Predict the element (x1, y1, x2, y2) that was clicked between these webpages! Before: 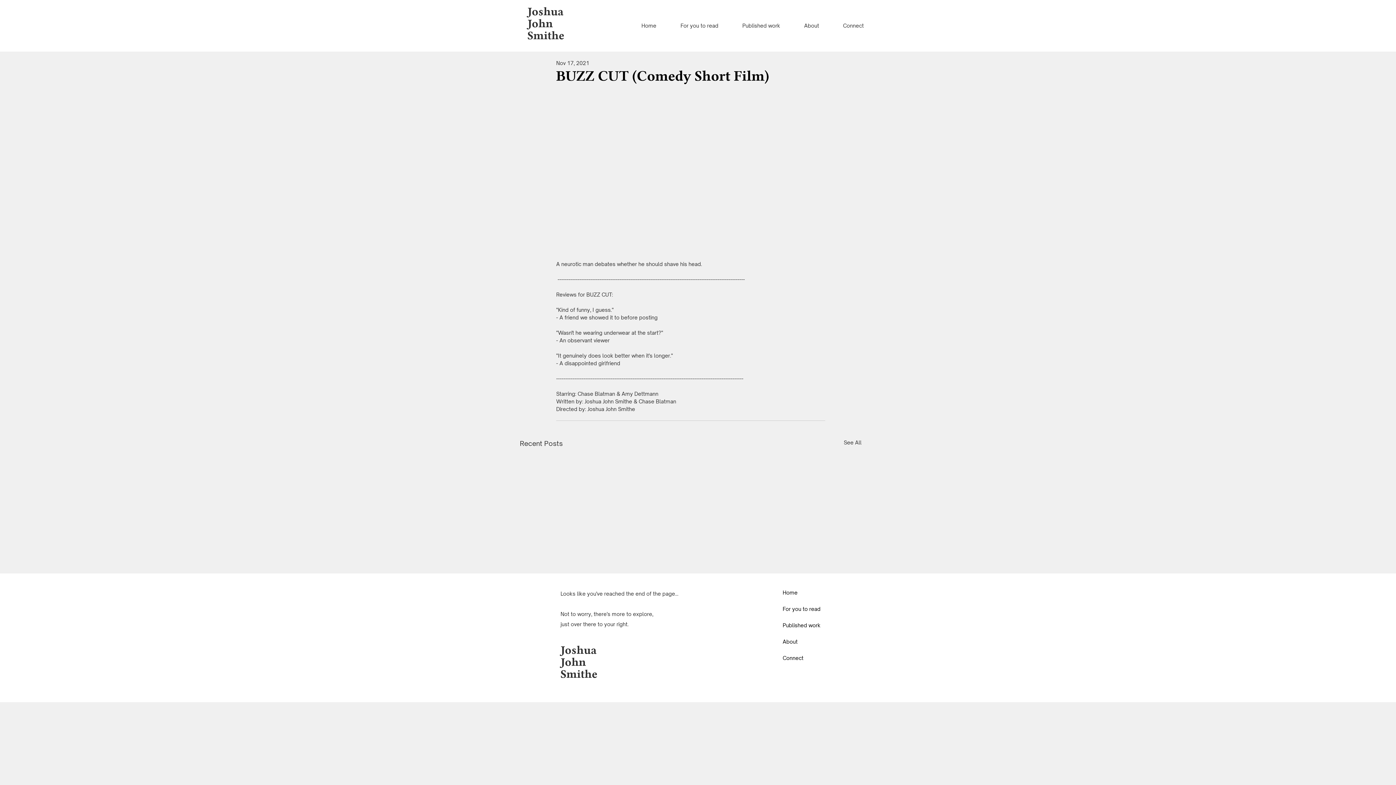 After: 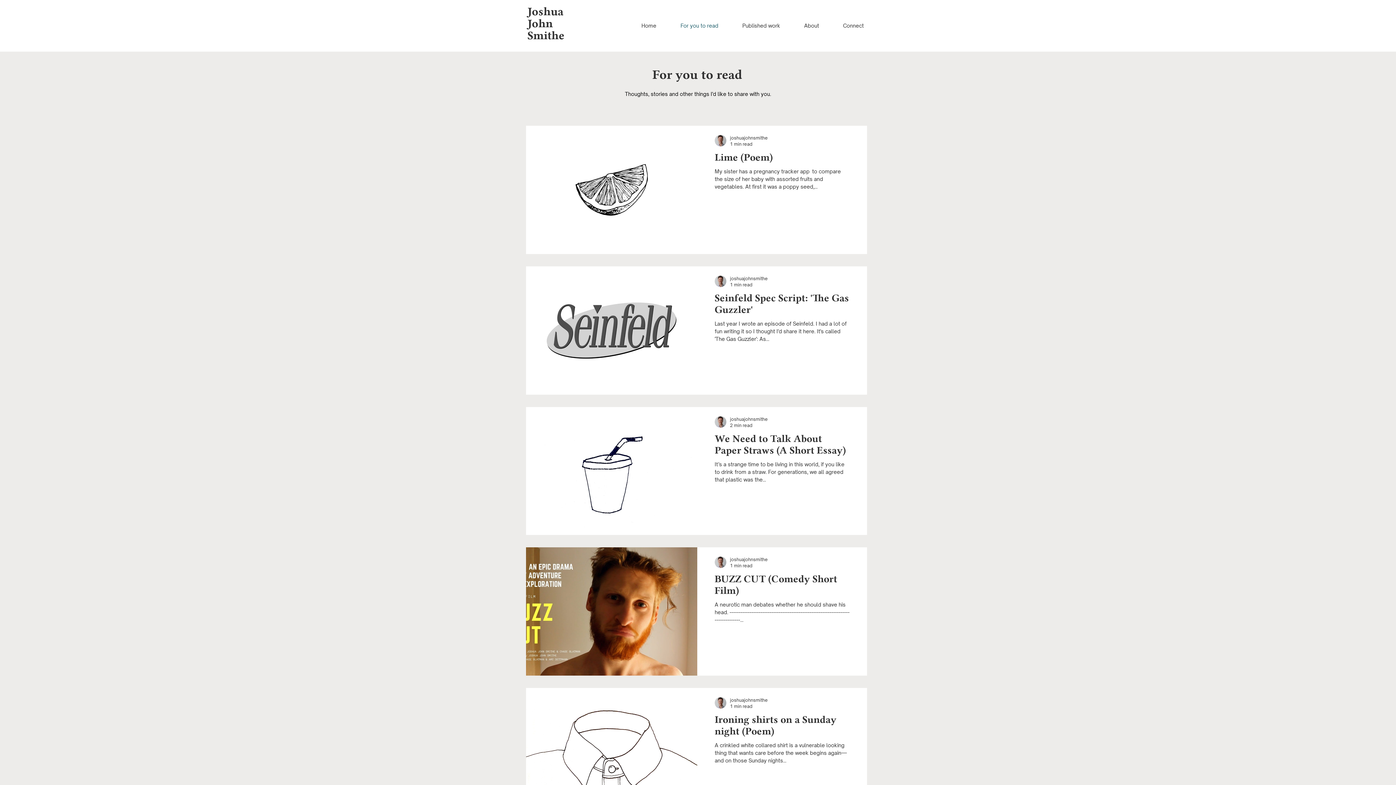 Action: label: For you to read bbox: (782, 600, 834, 617)